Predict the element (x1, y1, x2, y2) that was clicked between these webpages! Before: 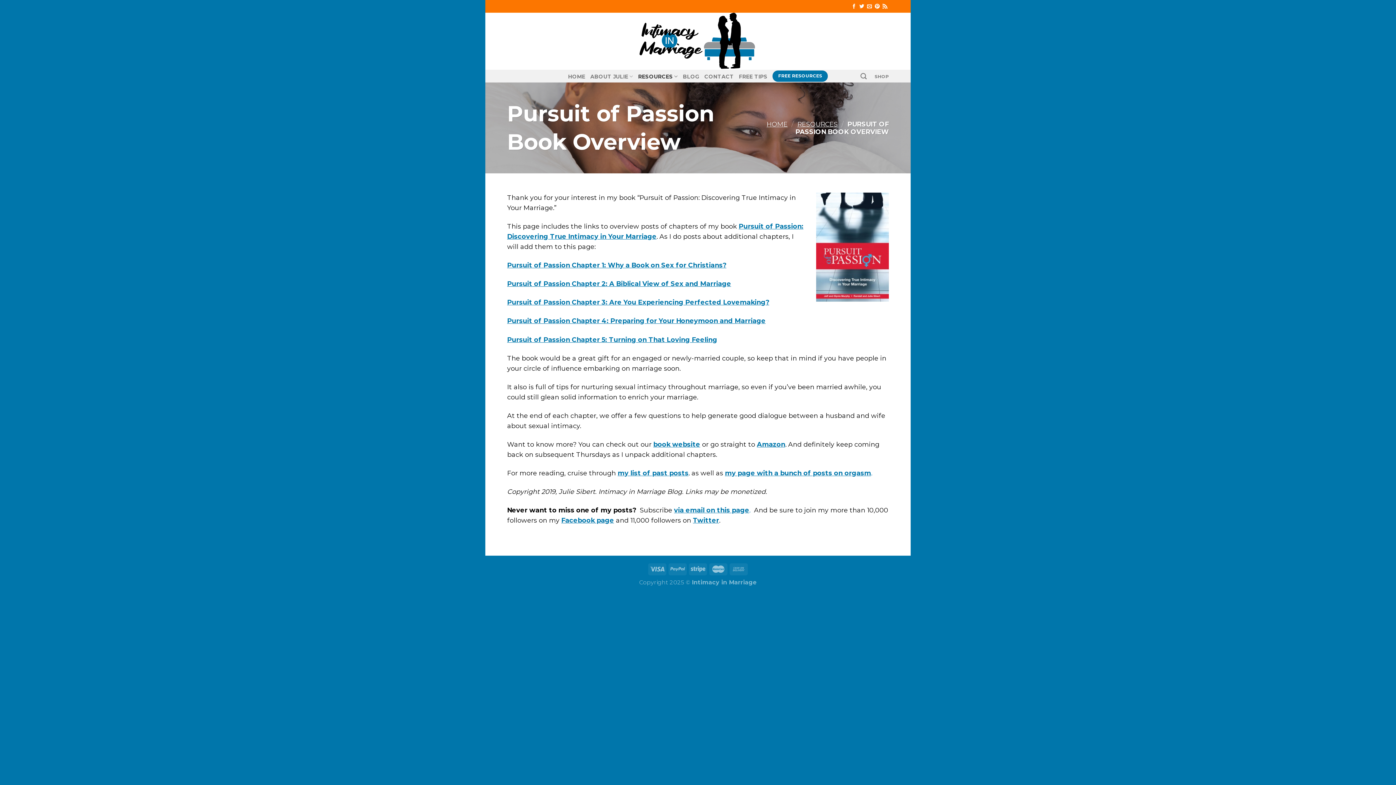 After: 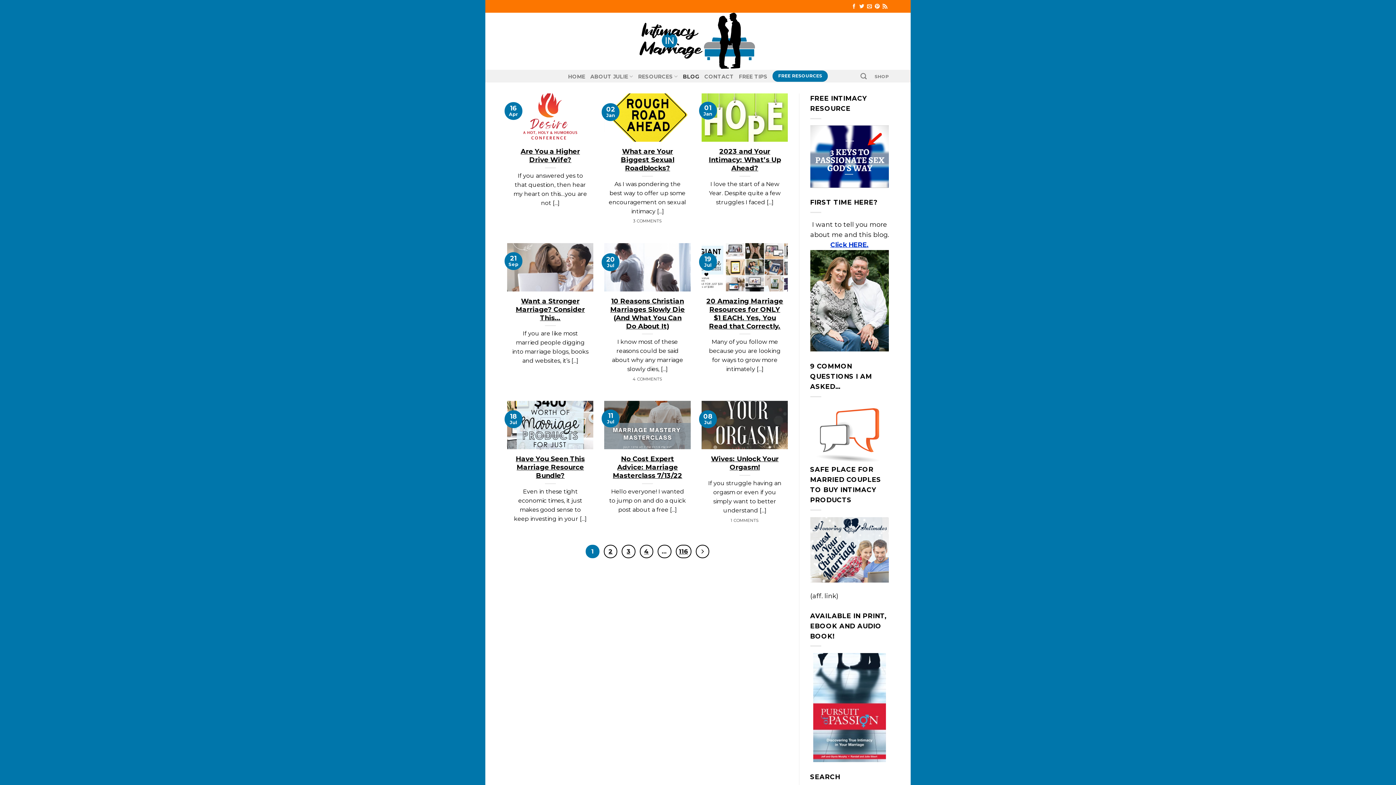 Action: label: BLOG bbox: (683, 72, 699, 80)